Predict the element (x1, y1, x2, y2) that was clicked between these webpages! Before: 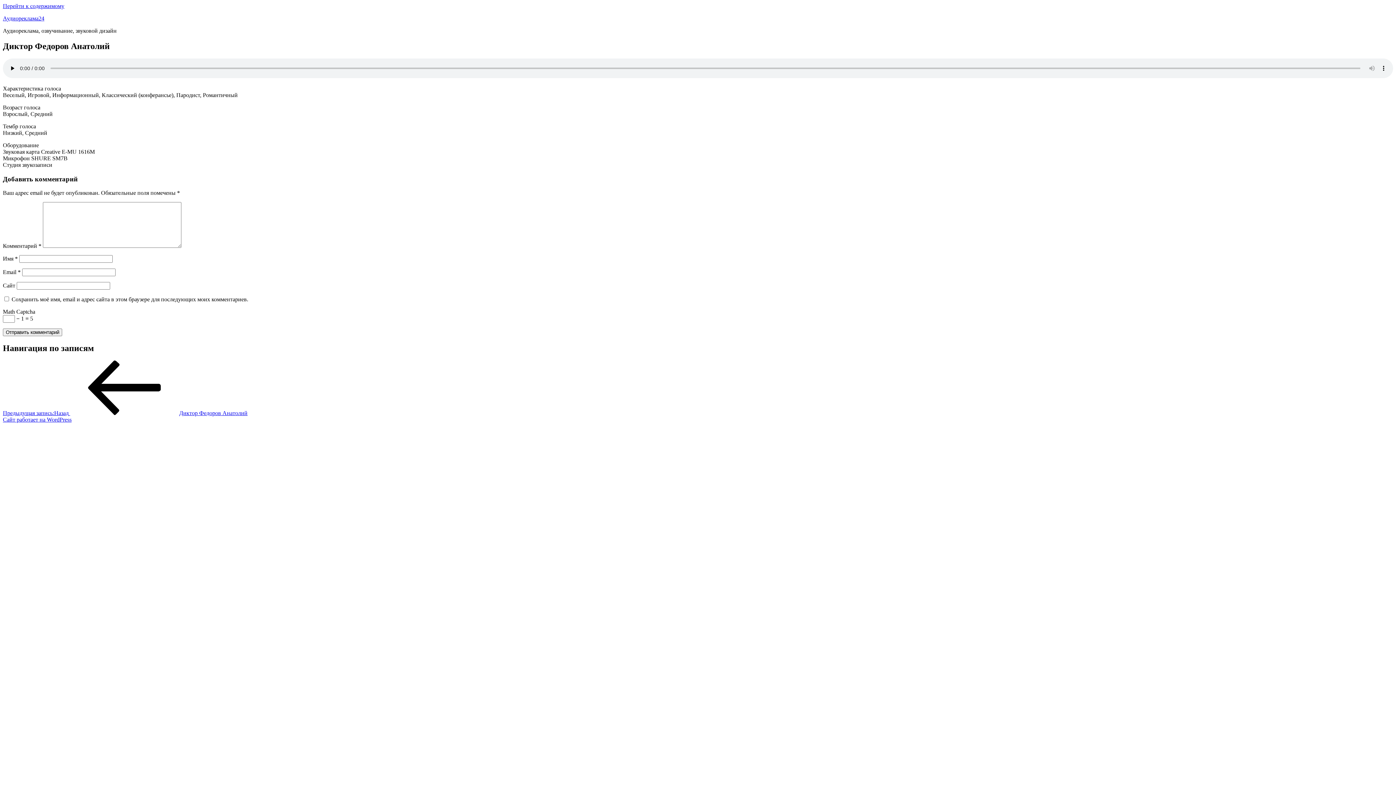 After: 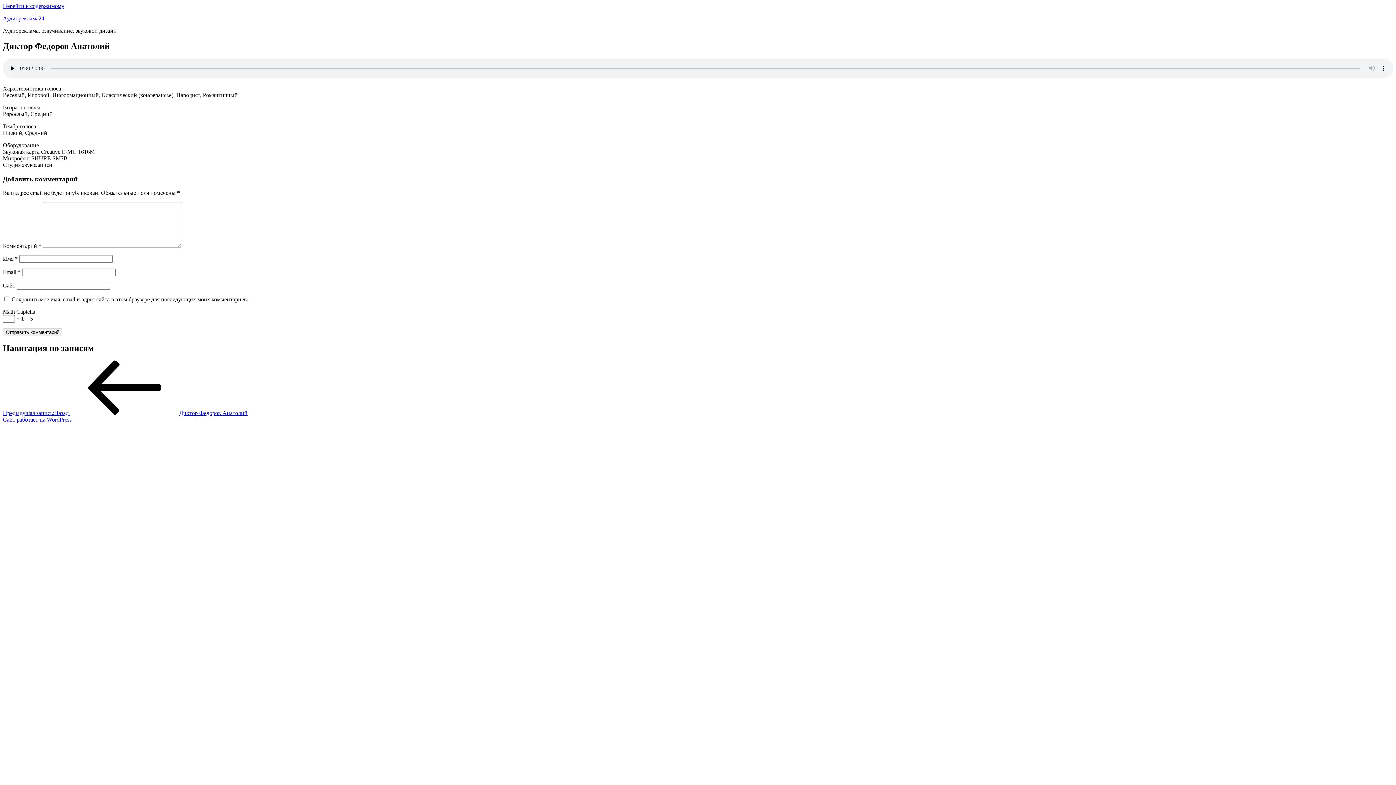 Action: bbox: (2, 410, 247, 416) label: Предыдущая запись:Назад Диктор Федоров Анатолий